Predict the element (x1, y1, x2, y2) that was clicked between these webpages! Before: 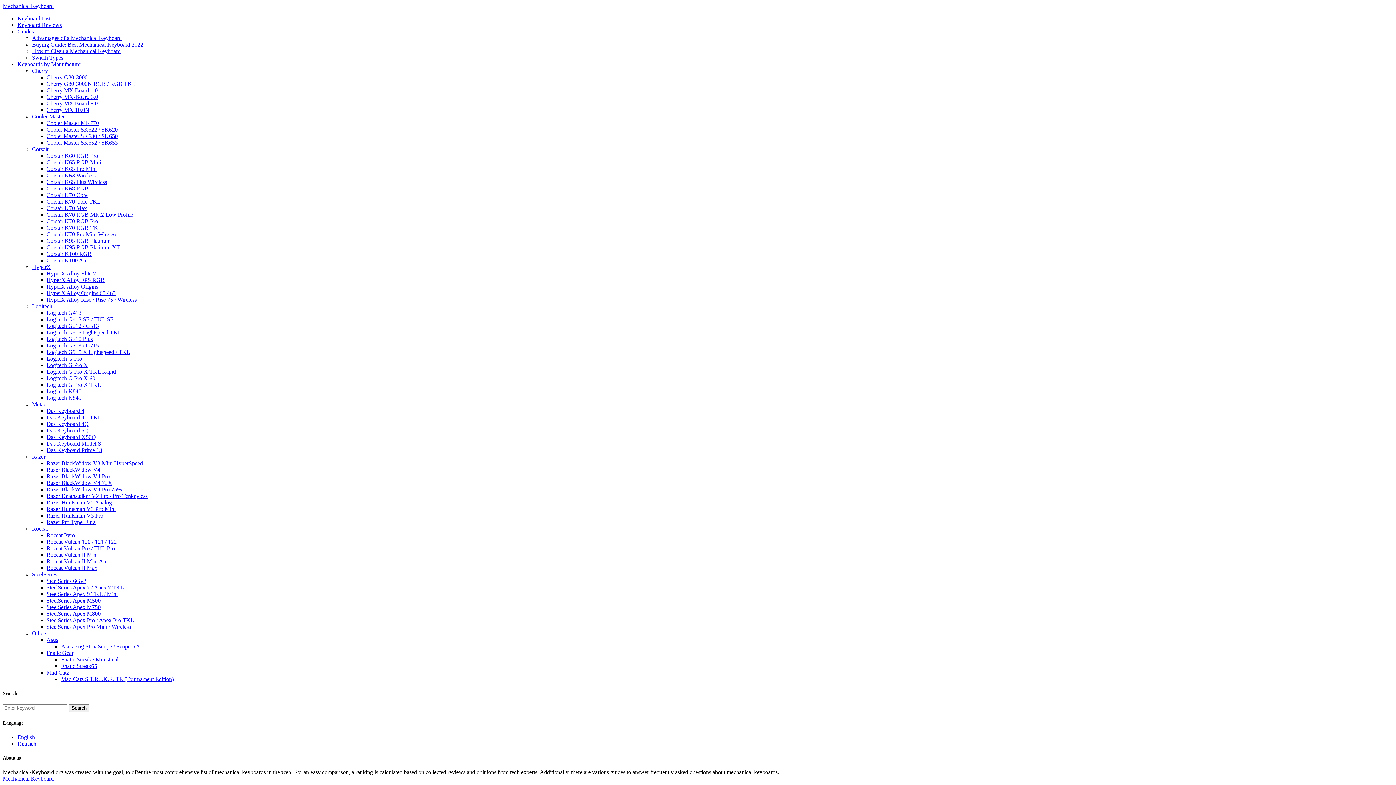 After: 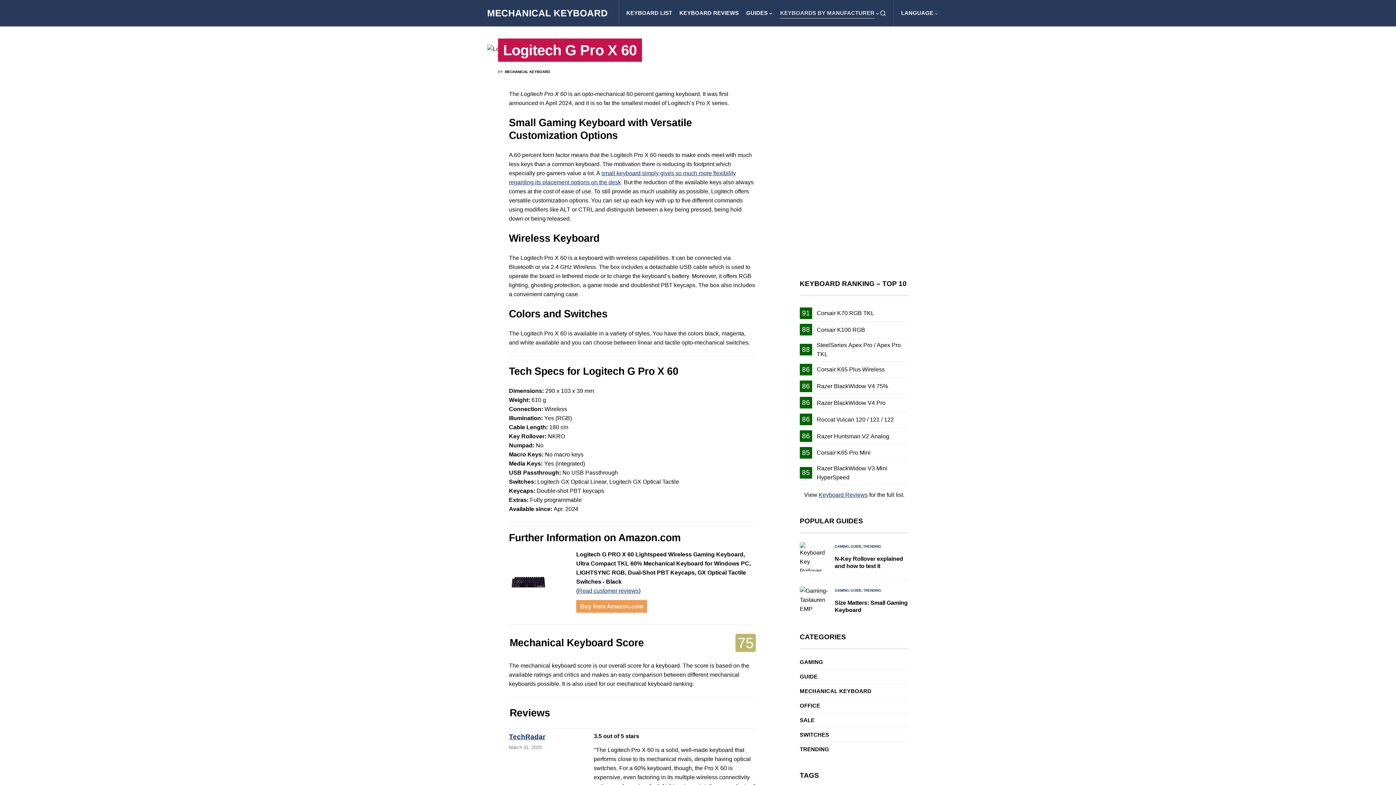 Action: bbox: (46, 375, 95, 381) label: Logitech G Pro X 60